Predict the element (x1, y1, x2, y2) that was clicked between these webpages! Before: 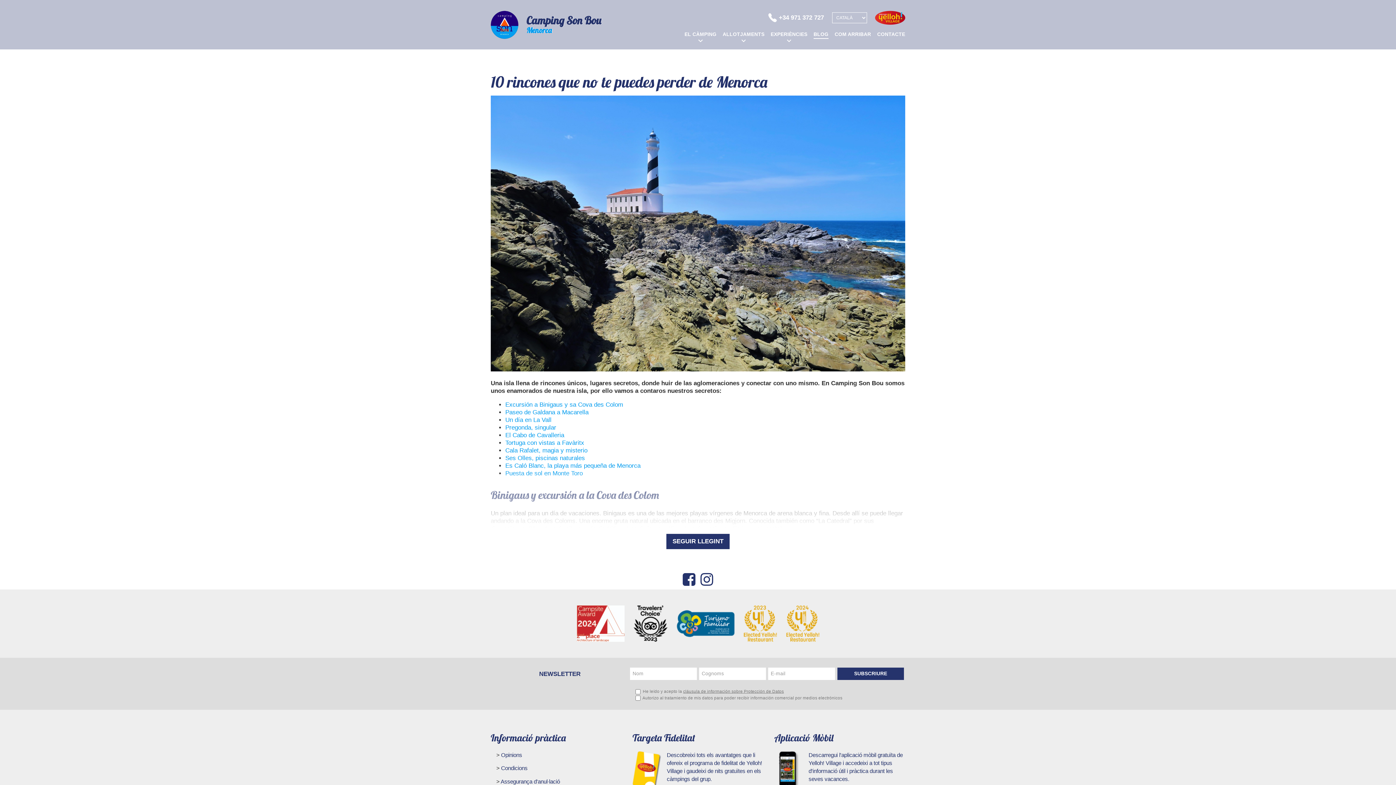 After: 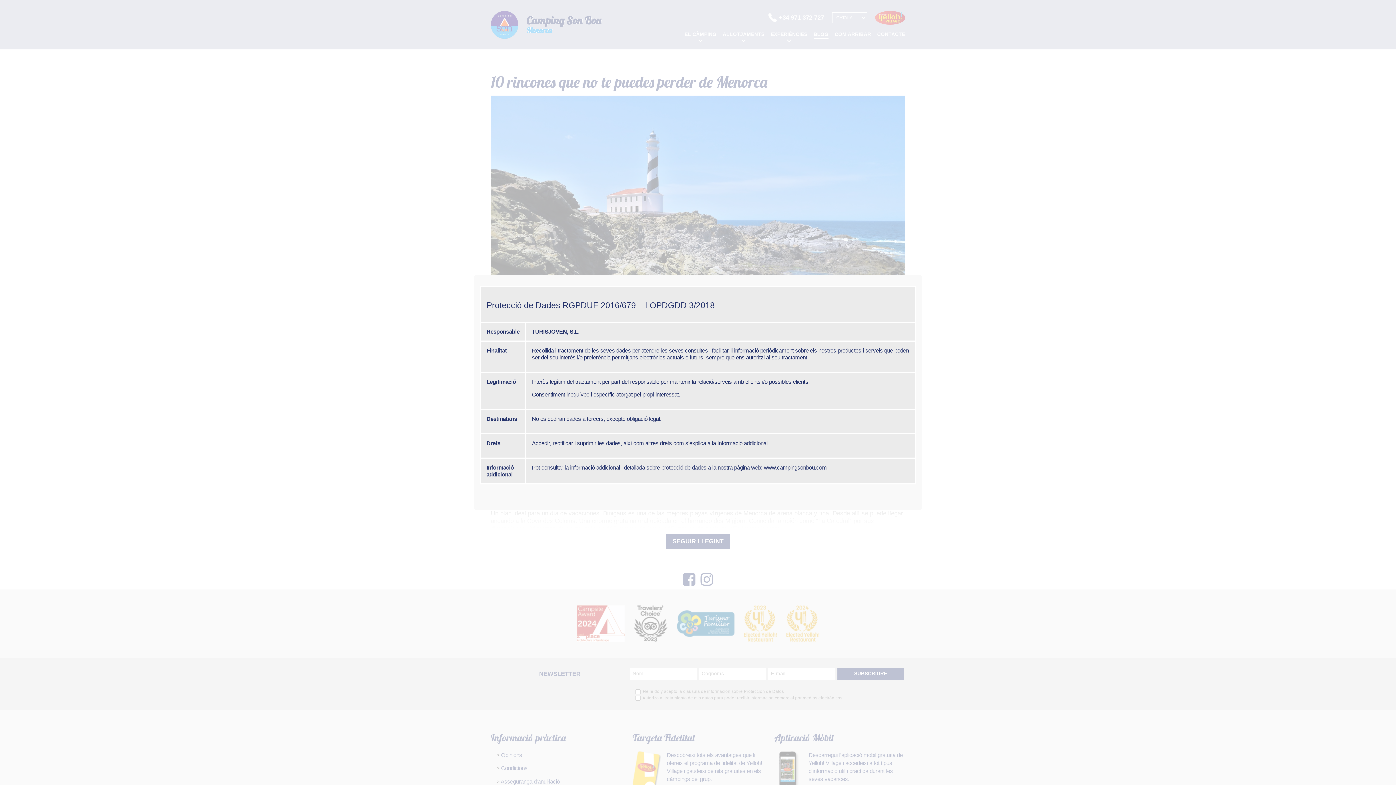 Action: label: cláusula de información sobre Protección de Datos bbox: (683, 689, 784, 694)